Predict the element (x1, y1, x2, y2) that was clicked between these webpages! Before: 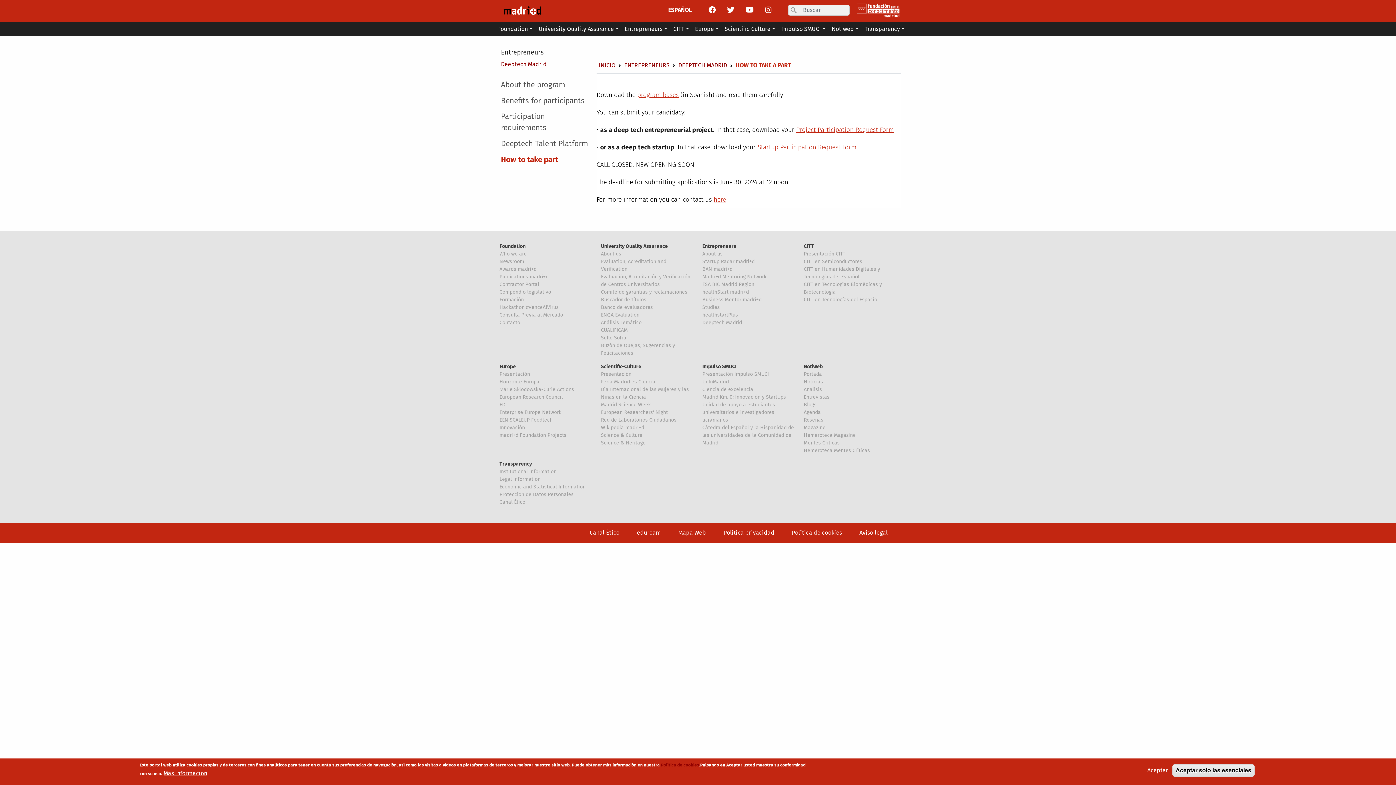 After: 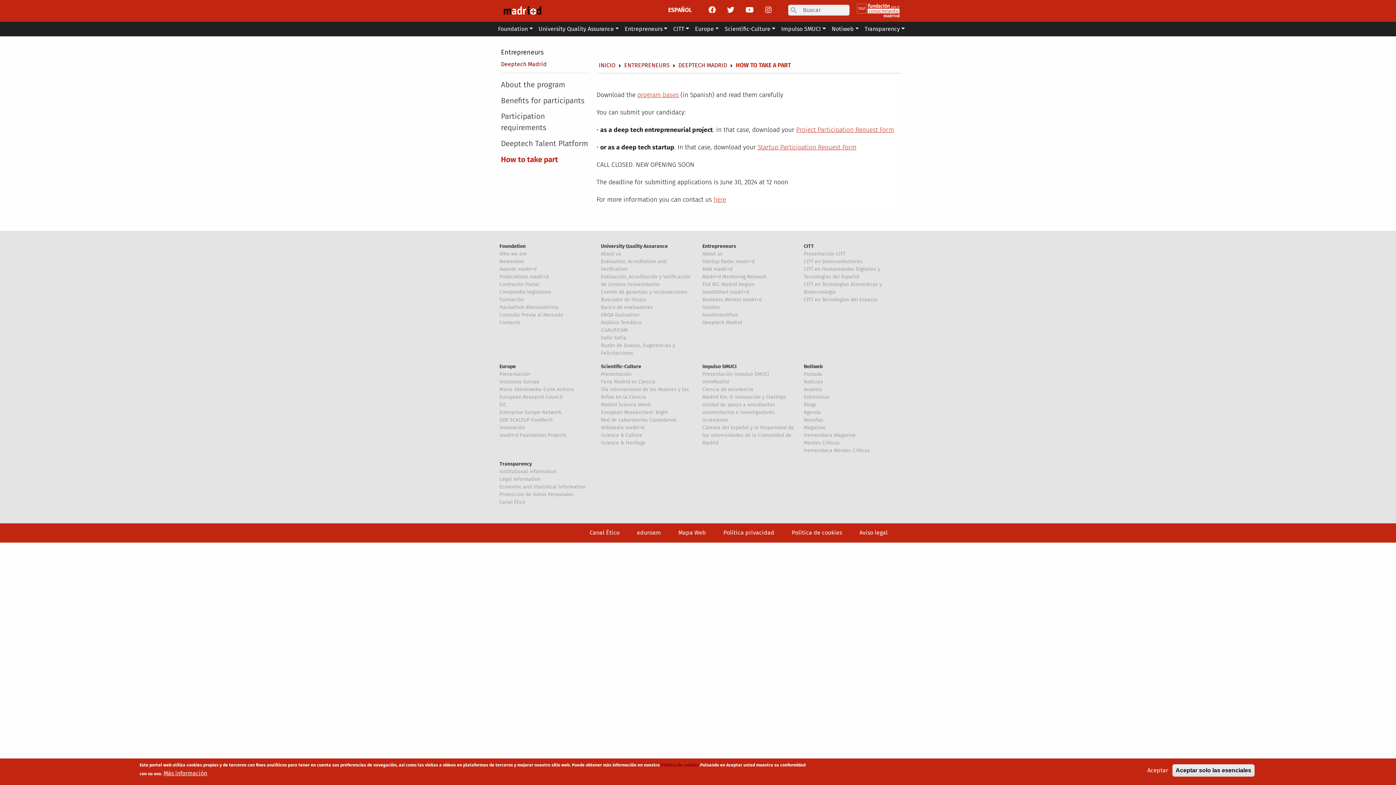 Action: bbox: (765, 6, 771, 13)